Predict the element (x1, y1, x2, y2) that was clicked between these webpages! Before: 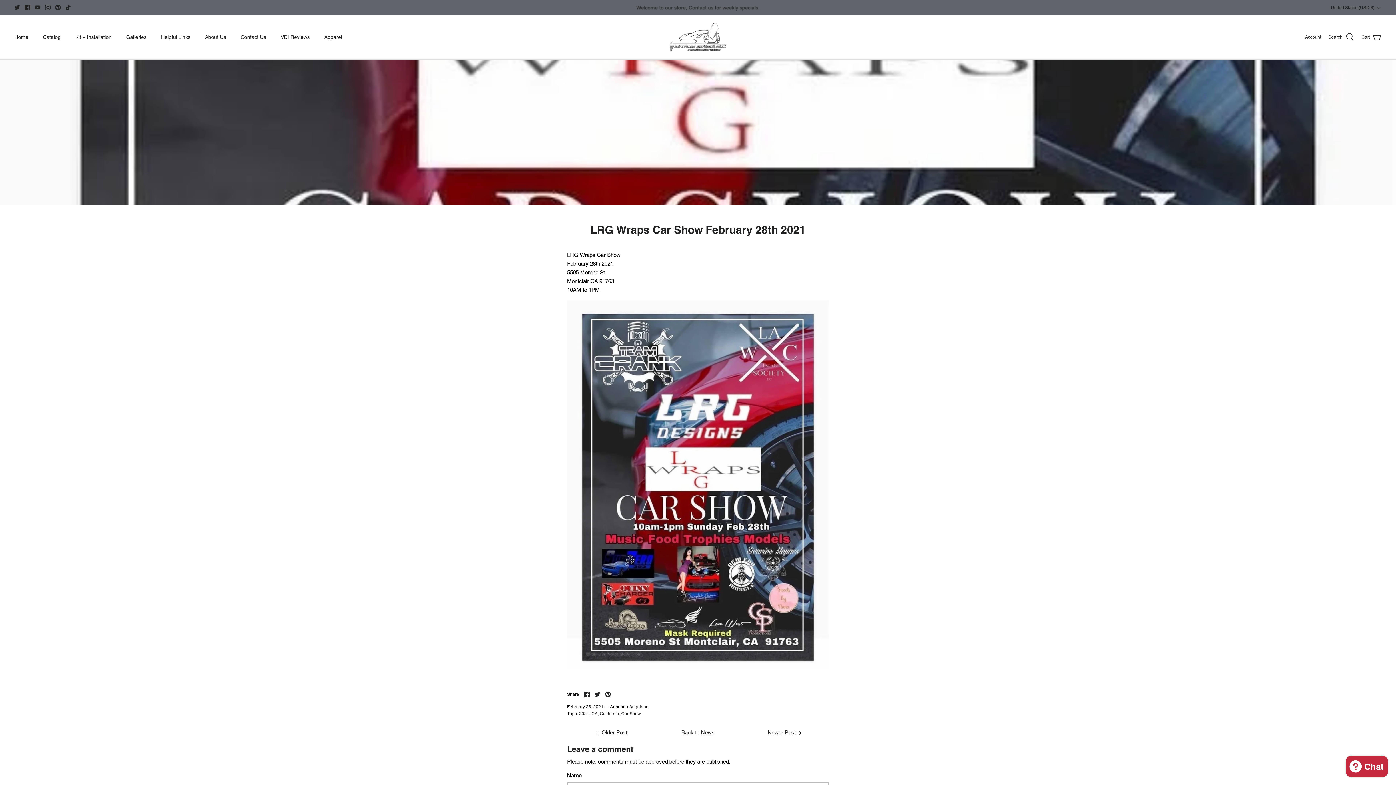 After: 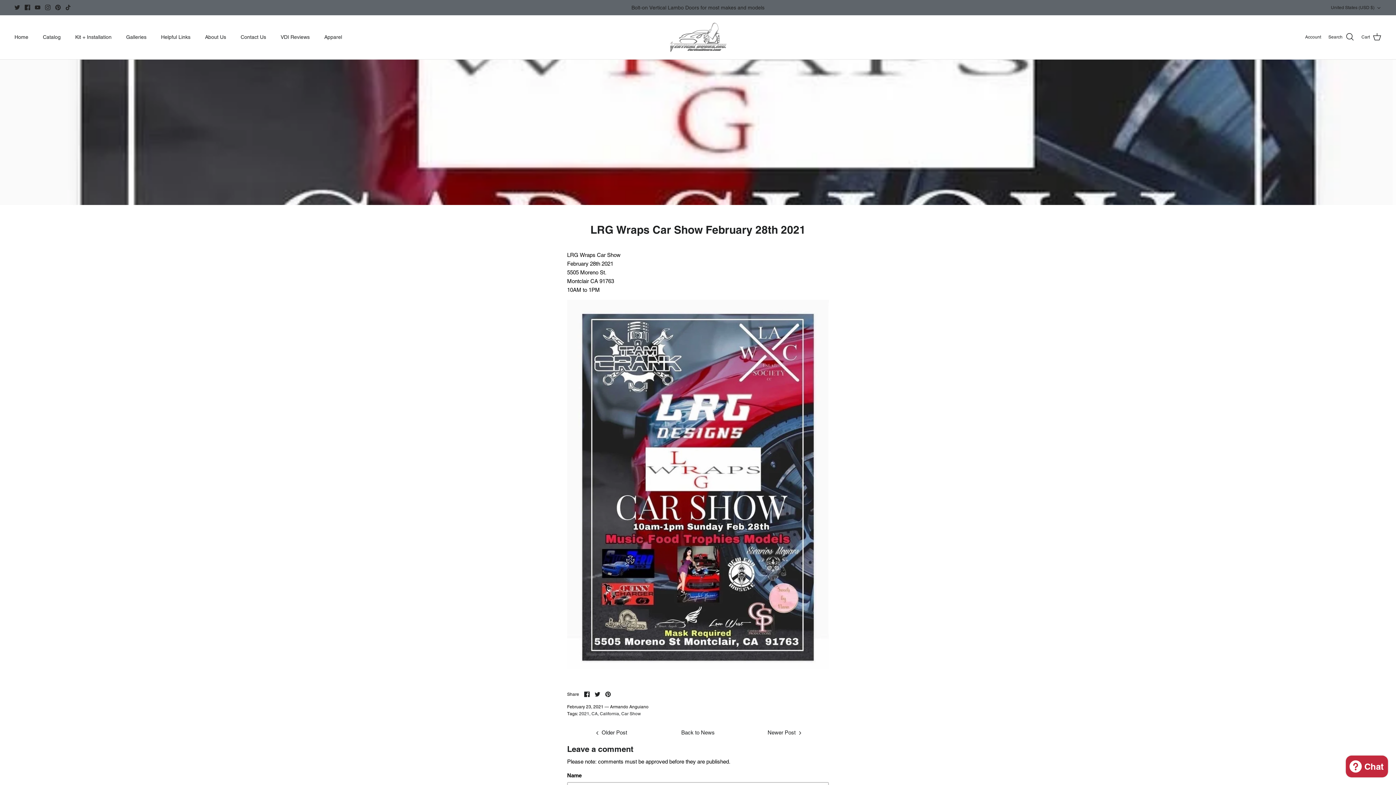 Action: label: Facebook bbox: (24, 4, 30, 10)